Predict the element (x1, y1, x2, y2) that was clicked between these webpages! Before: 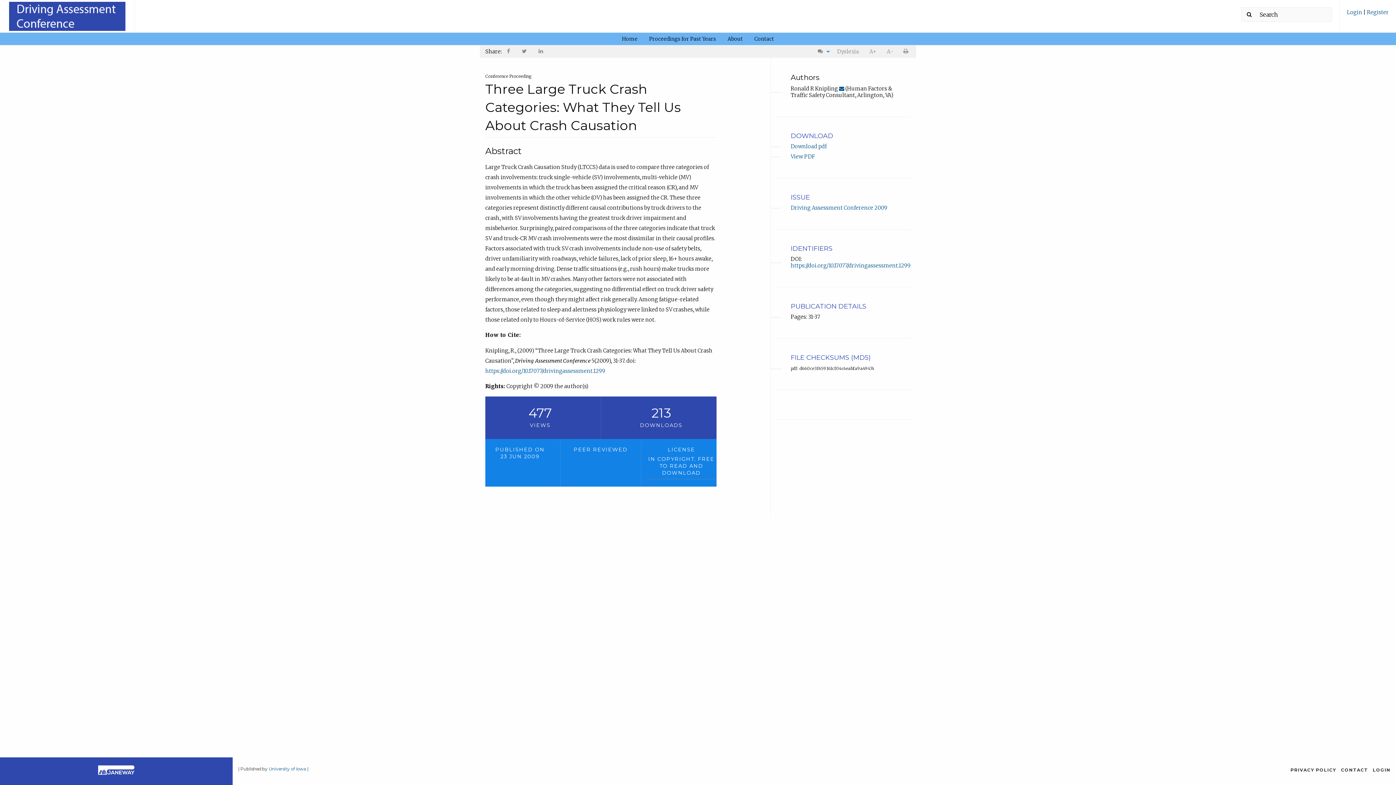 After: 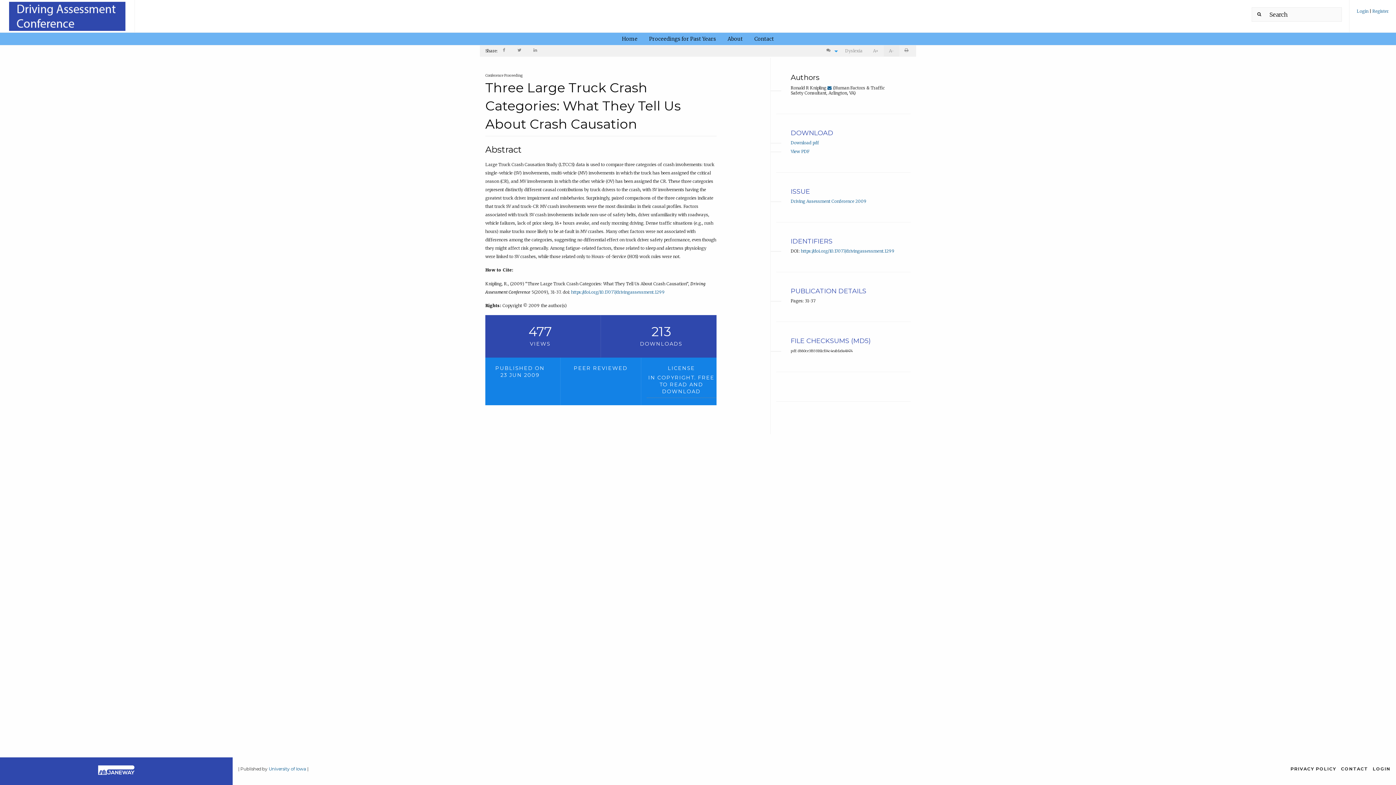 Action: label: A- bbox: (881, 45, 898, 57)